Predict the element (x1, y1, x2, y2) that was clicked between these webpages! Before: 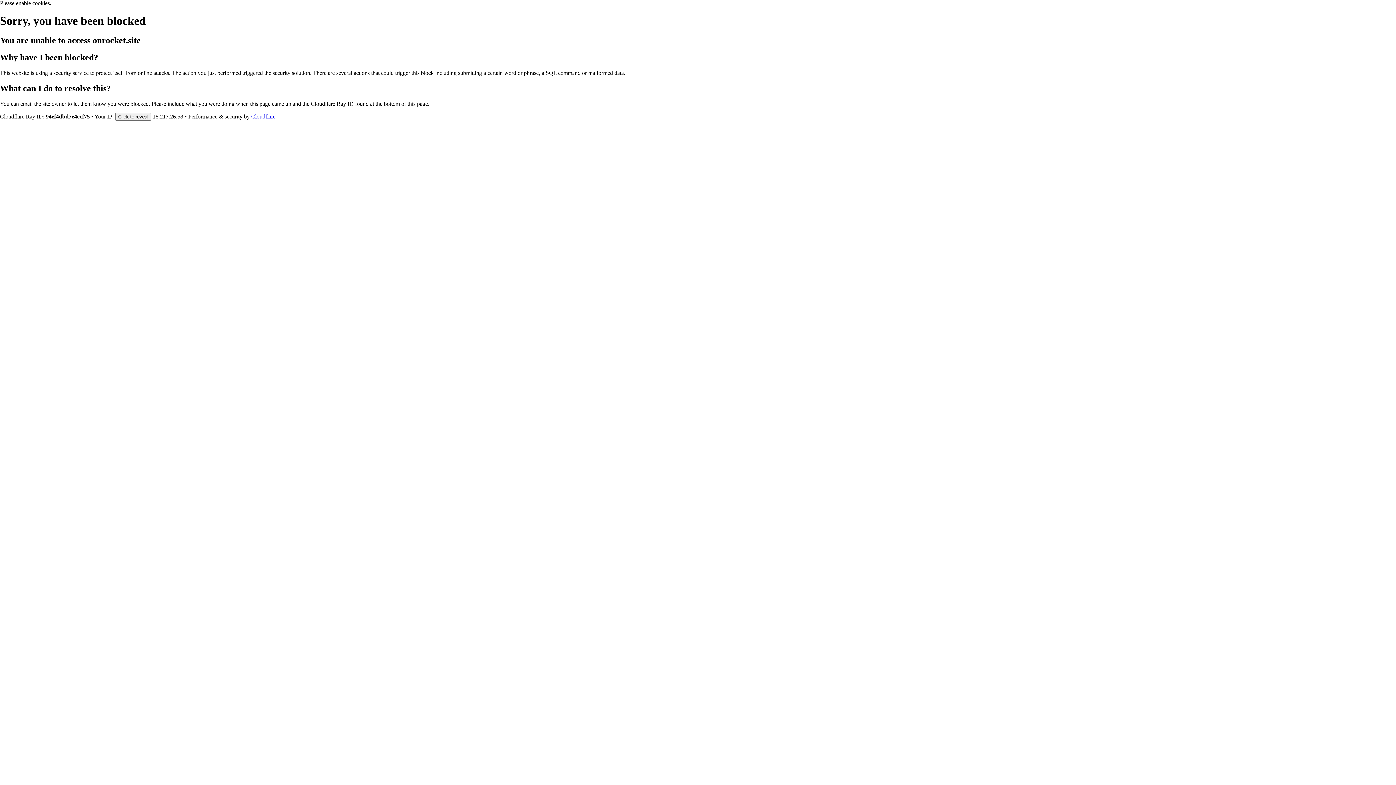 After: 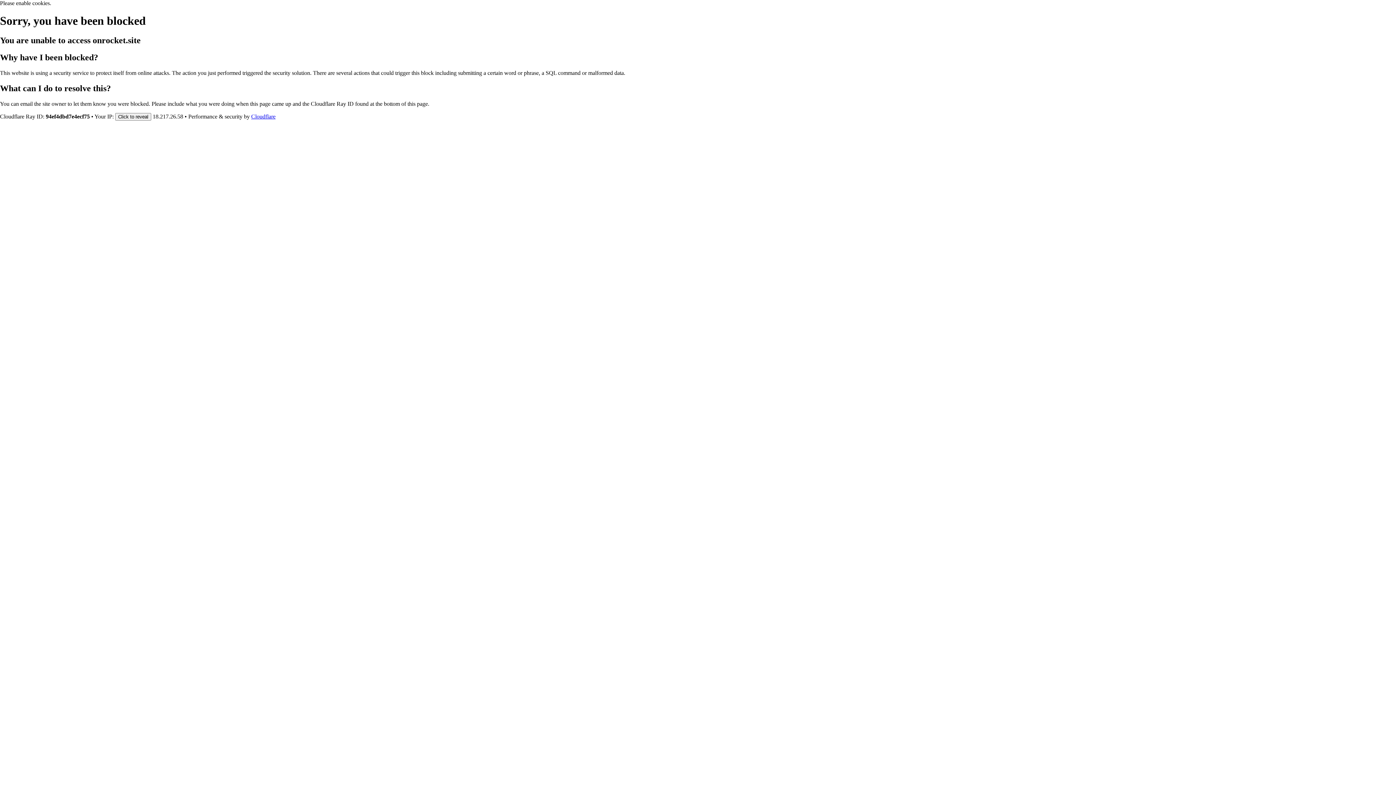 Action: bbox: (251, 113, 275, 119) label: Cloudflare